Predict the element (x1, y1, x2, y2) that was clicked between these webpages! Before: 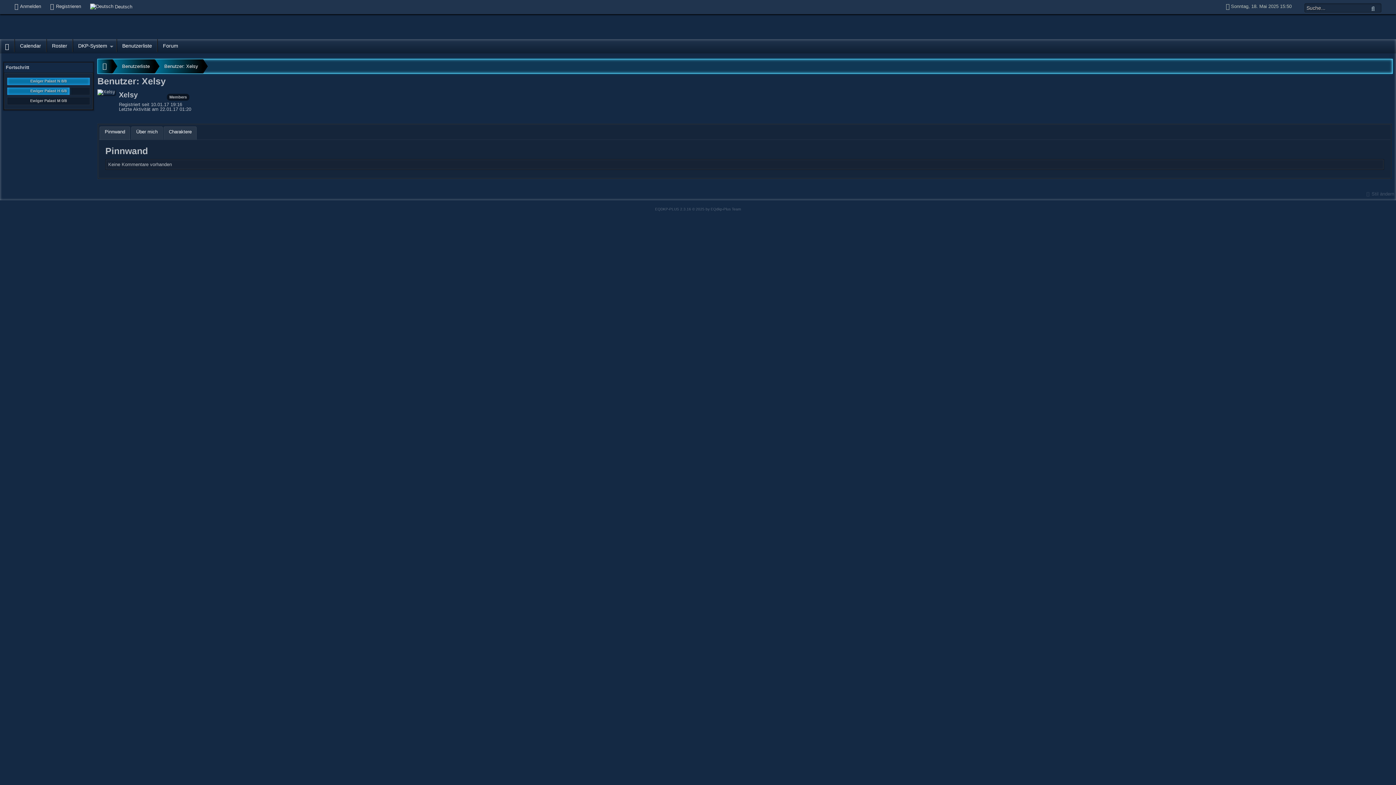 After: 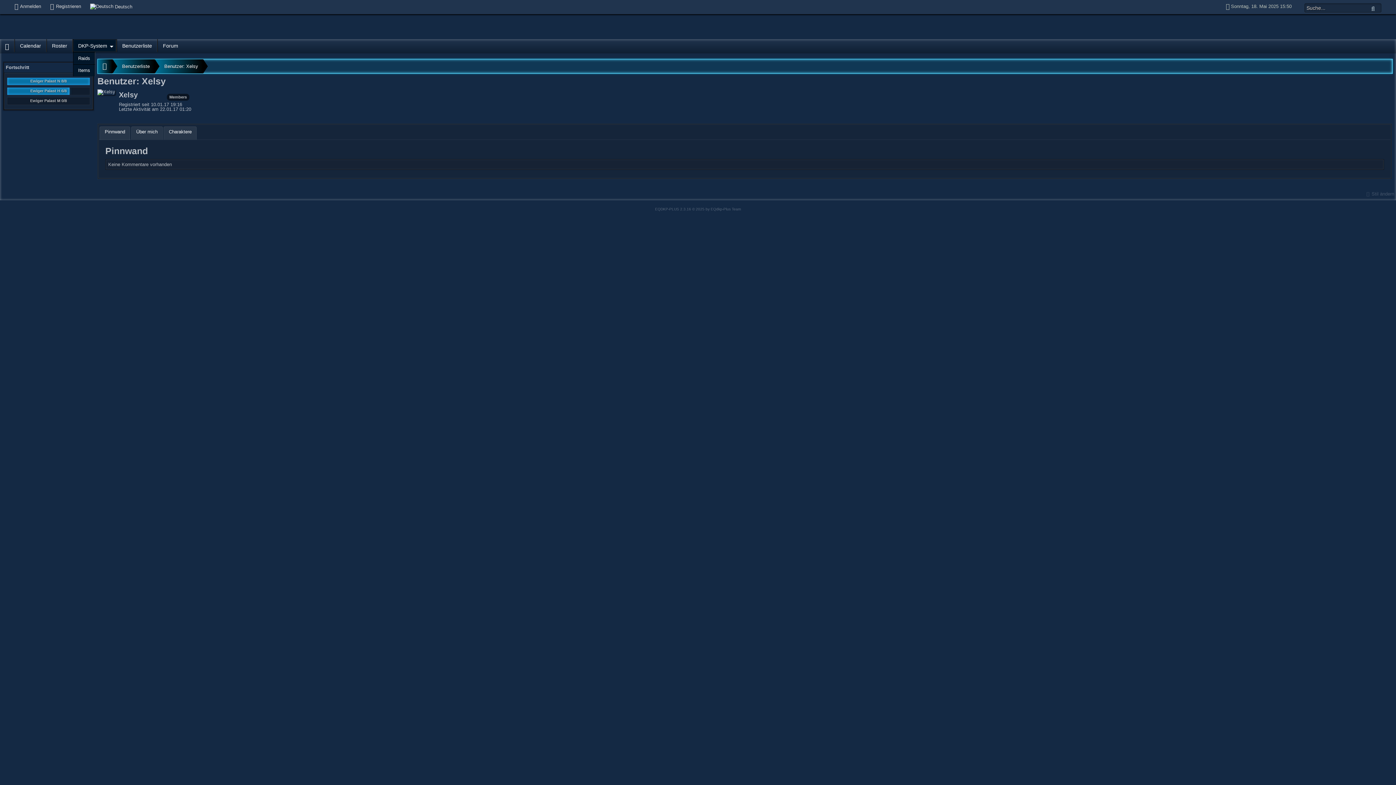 Action: bbox: (73, 39, 116, 52) label: DKP-System